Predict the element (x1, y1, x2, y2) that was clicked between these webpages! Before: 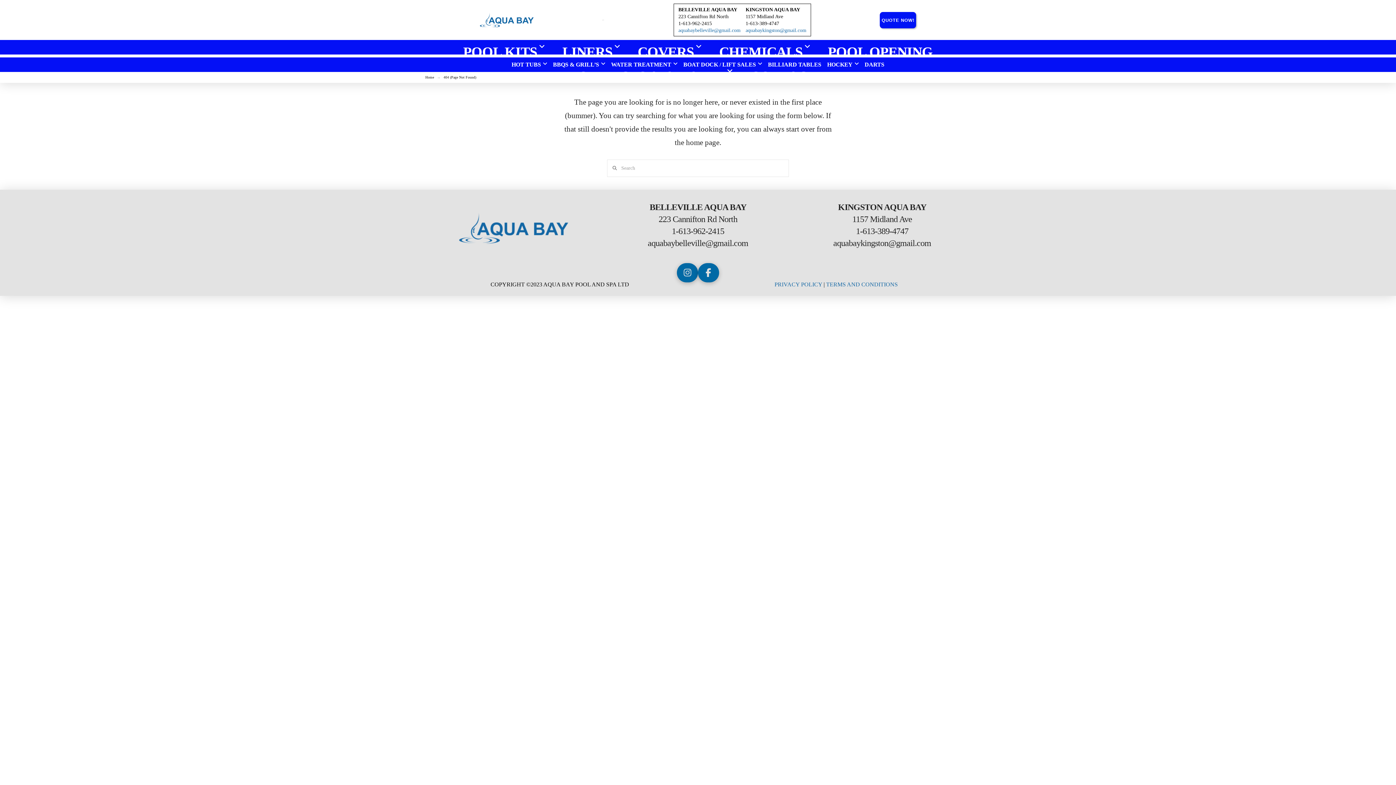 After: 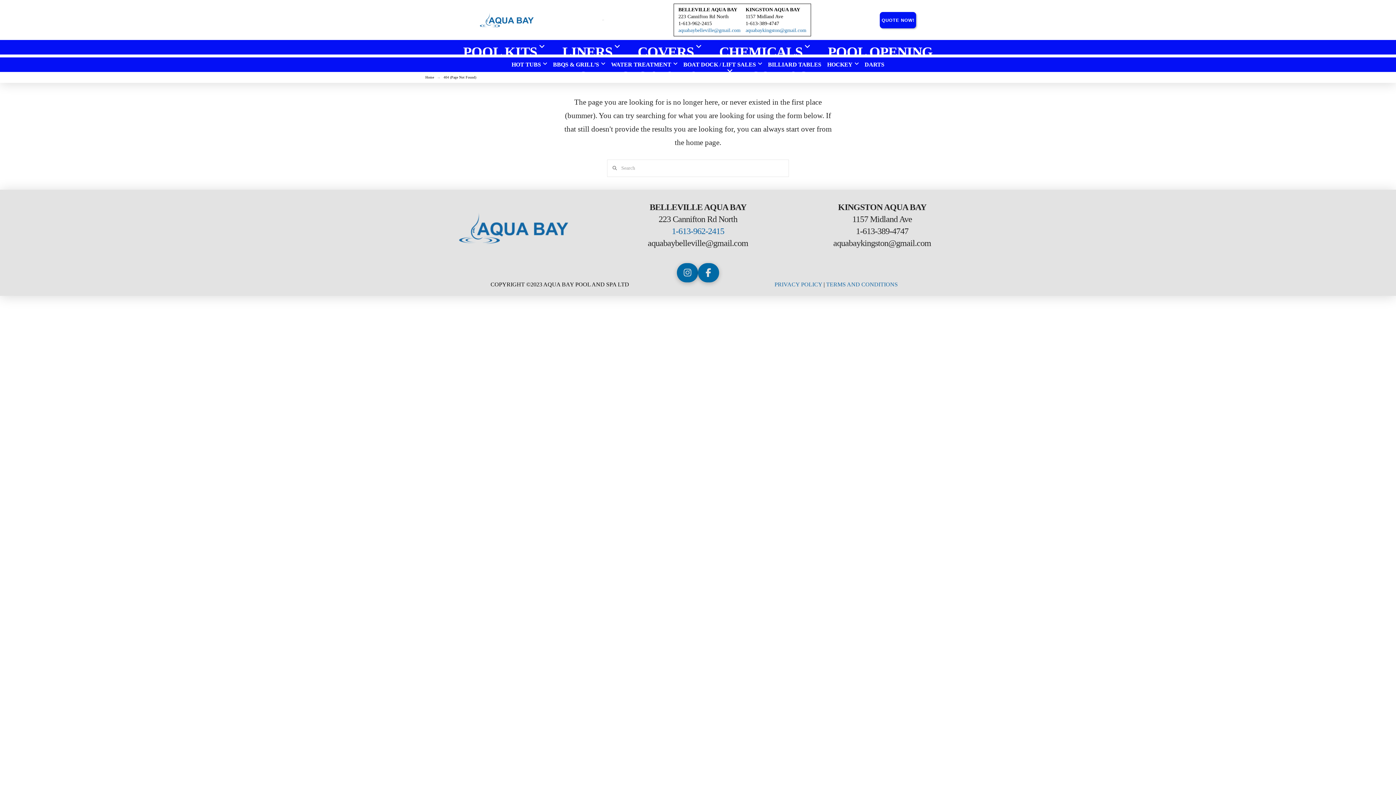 Action: bbox: (671, 226, 724, 235) label: 1-613-962-2415